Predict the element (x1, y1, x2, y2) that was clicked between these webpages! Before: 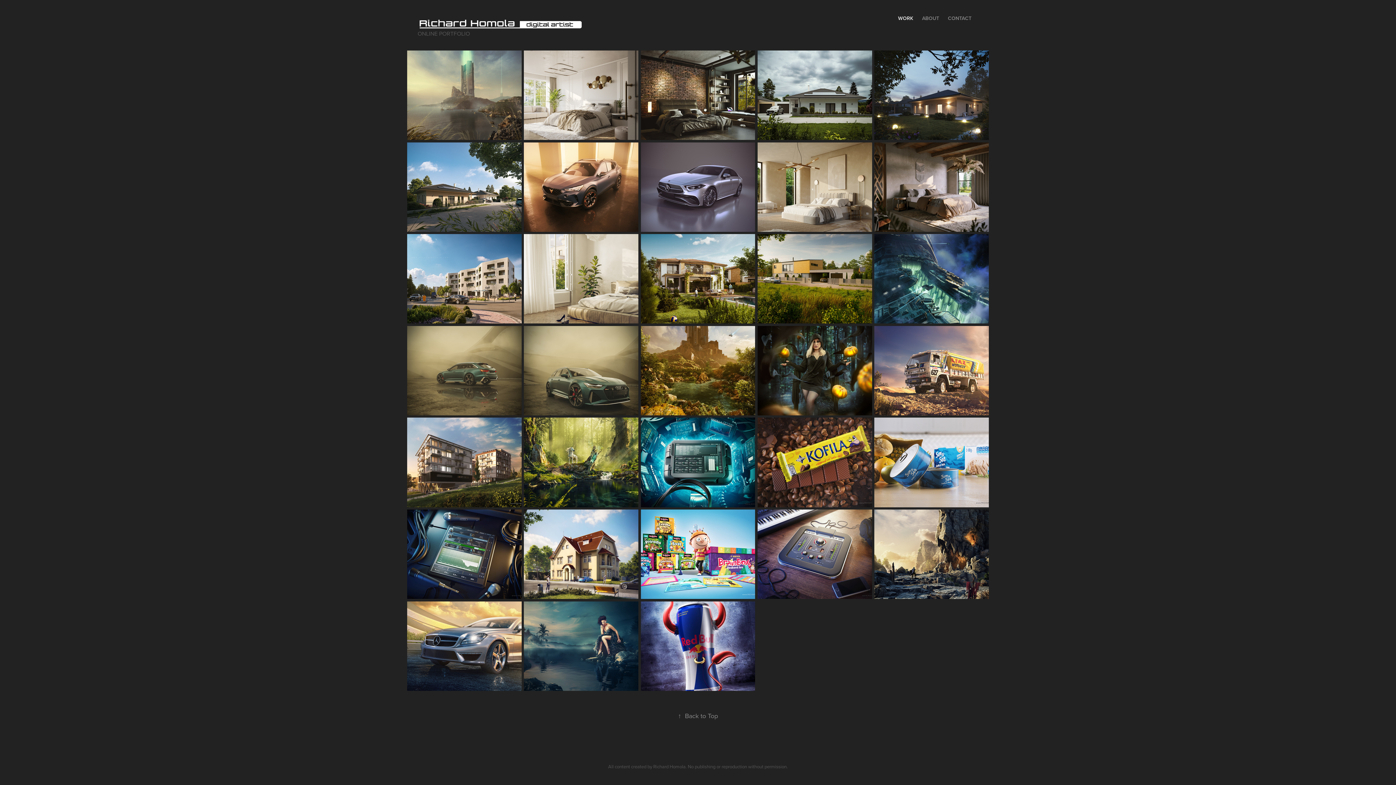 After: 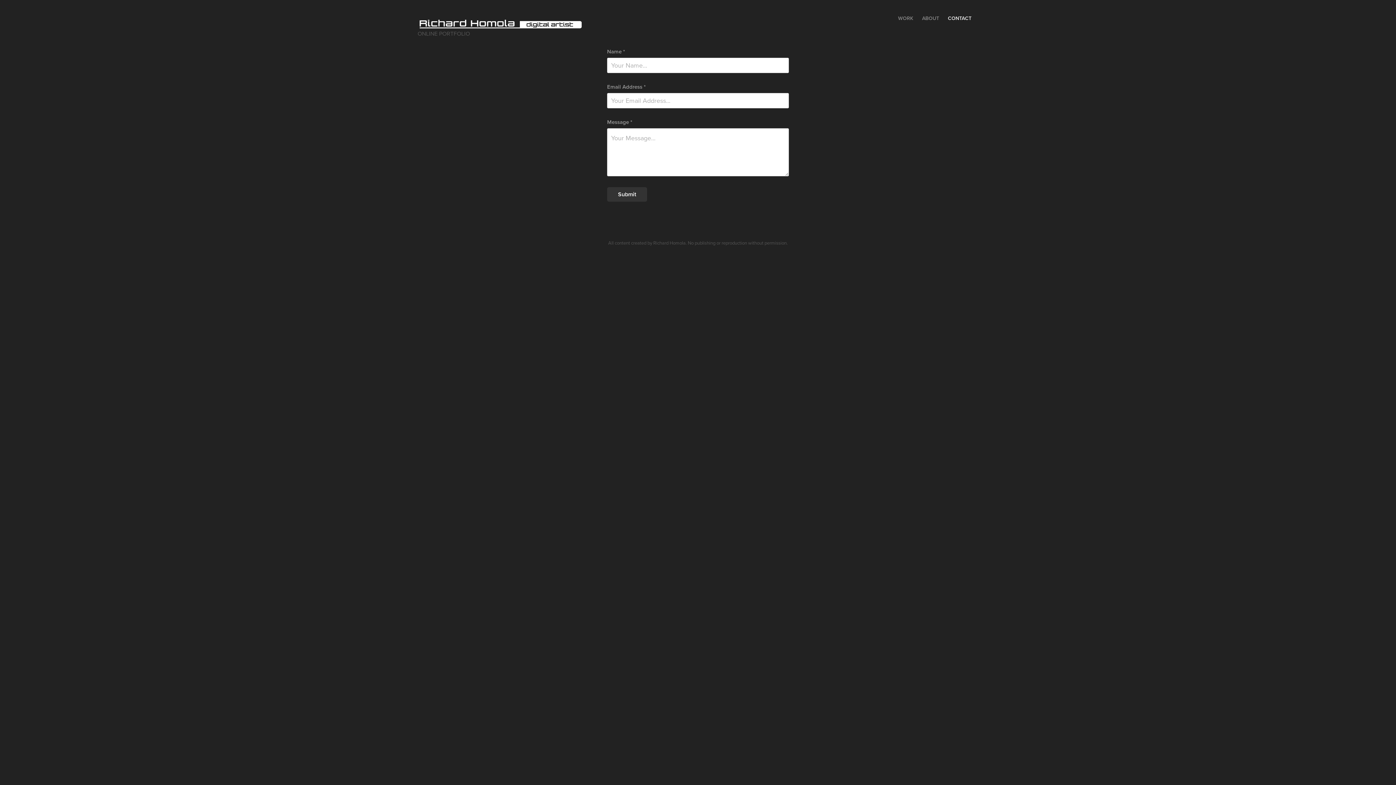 Action: bbox: (948, 14, 971, 21) label: CONTACT